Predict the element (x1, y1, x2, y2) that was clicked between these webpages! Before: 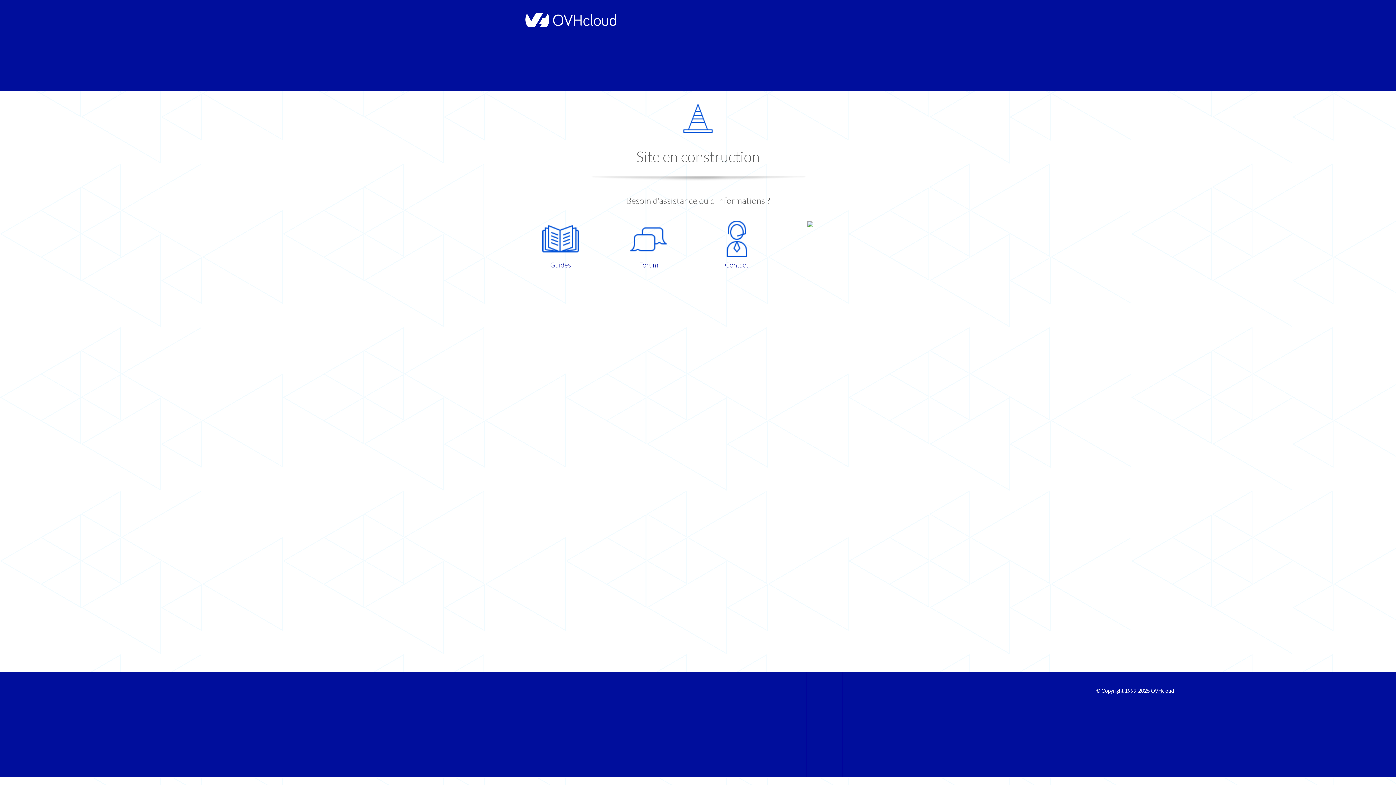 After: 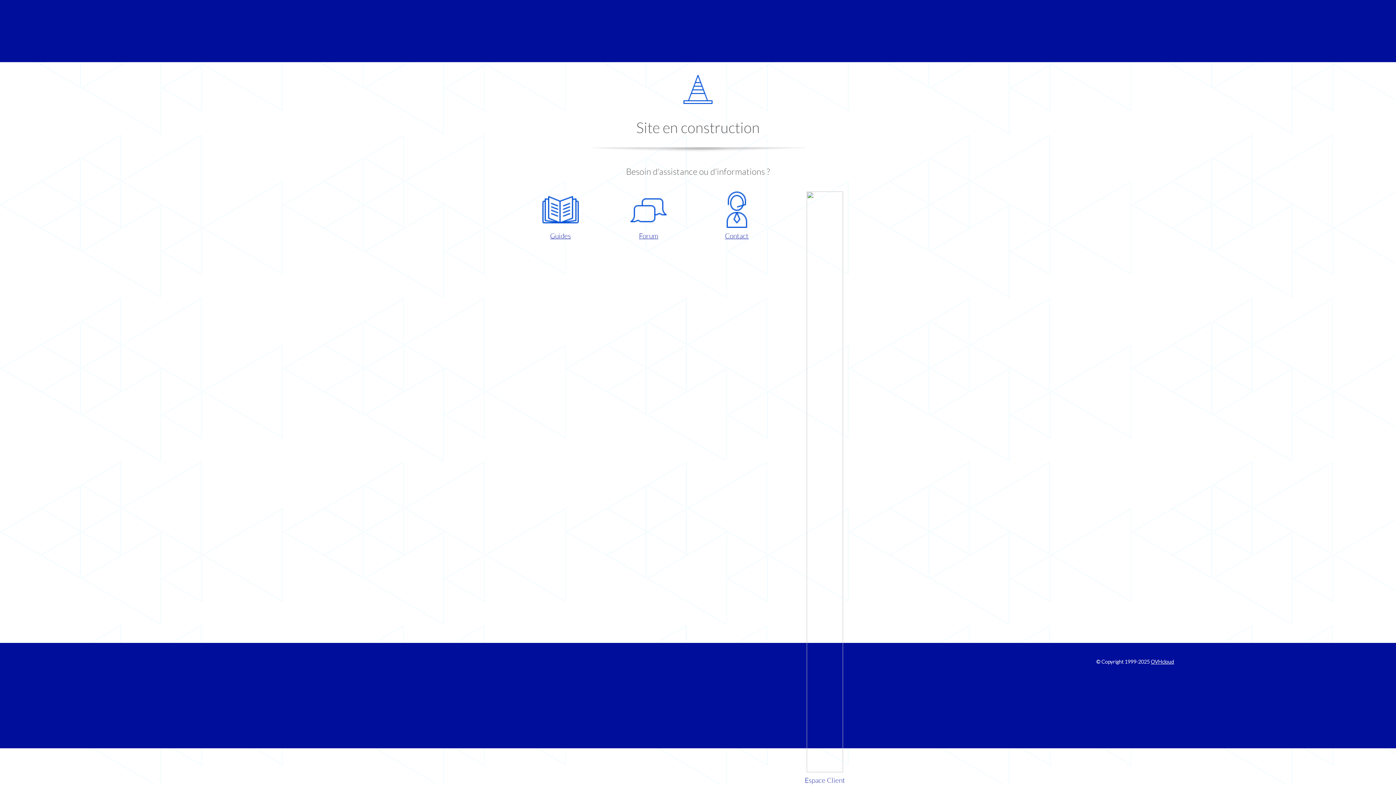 Action: bbox: (786, 220, 863, 814) label: Espace Client